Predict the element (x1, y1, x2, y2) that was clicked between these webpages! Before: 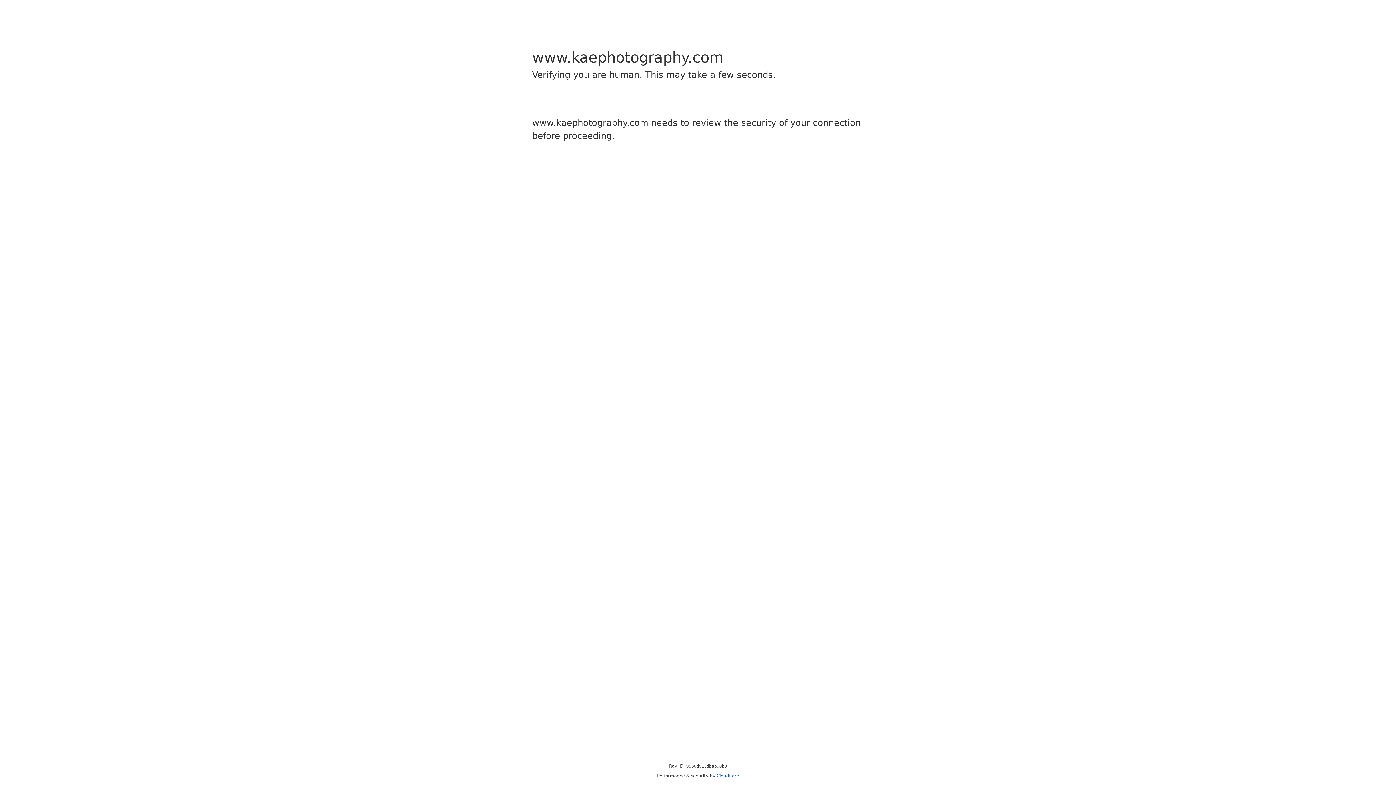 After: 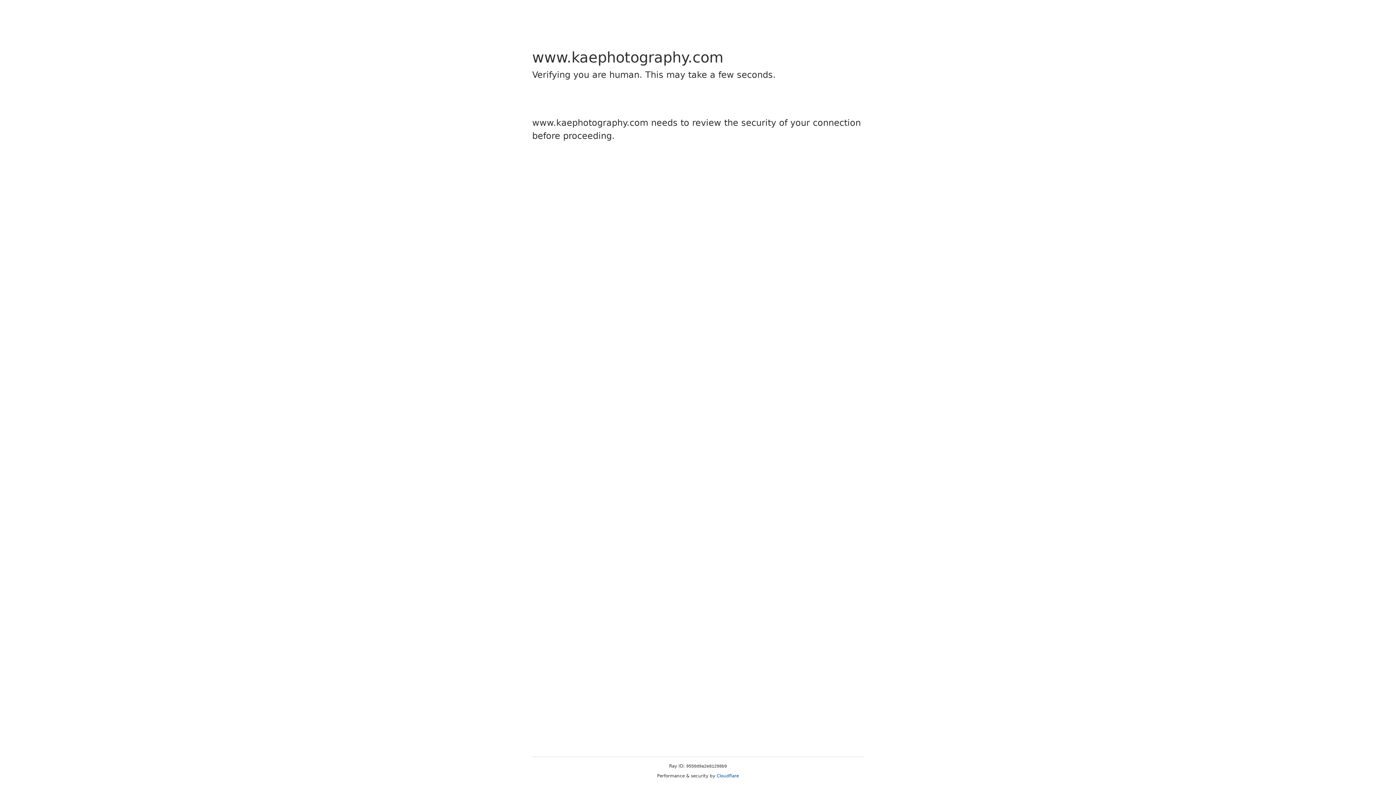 Action: bbox: (716, 773, 739, 778) label: Cloudflare